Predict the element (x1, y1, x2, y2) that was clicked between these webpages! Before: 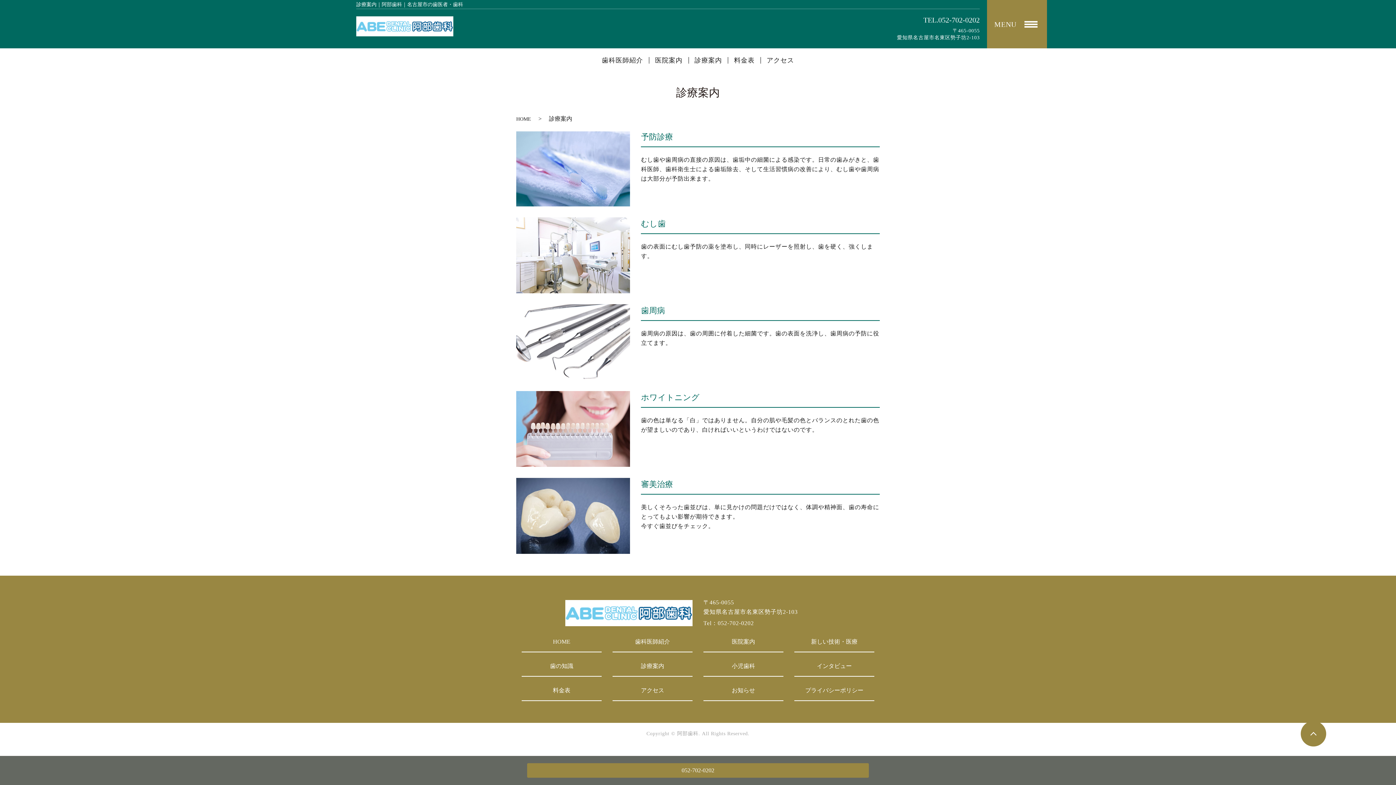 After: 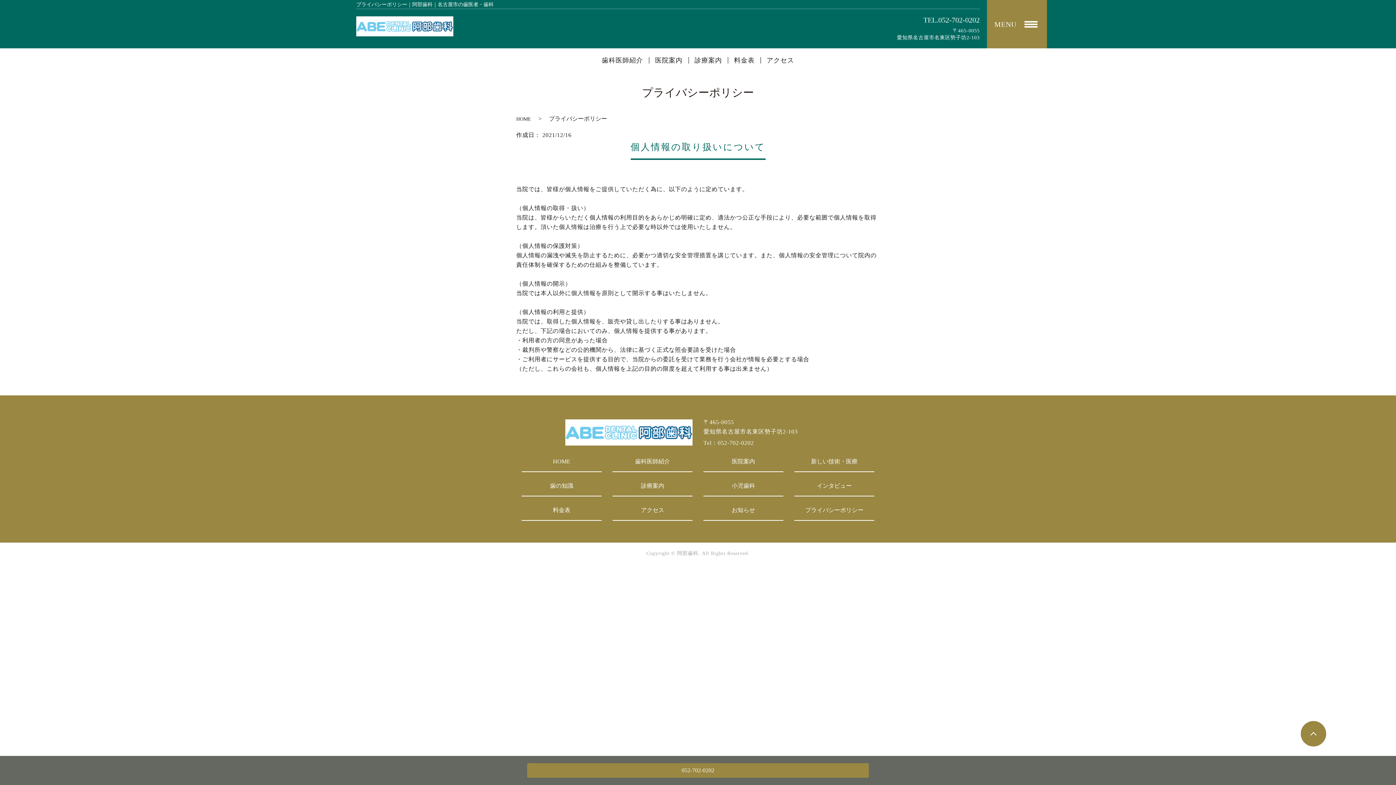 Action: bbox: (794, 686, 874, 701) label: プライバシーポリシー